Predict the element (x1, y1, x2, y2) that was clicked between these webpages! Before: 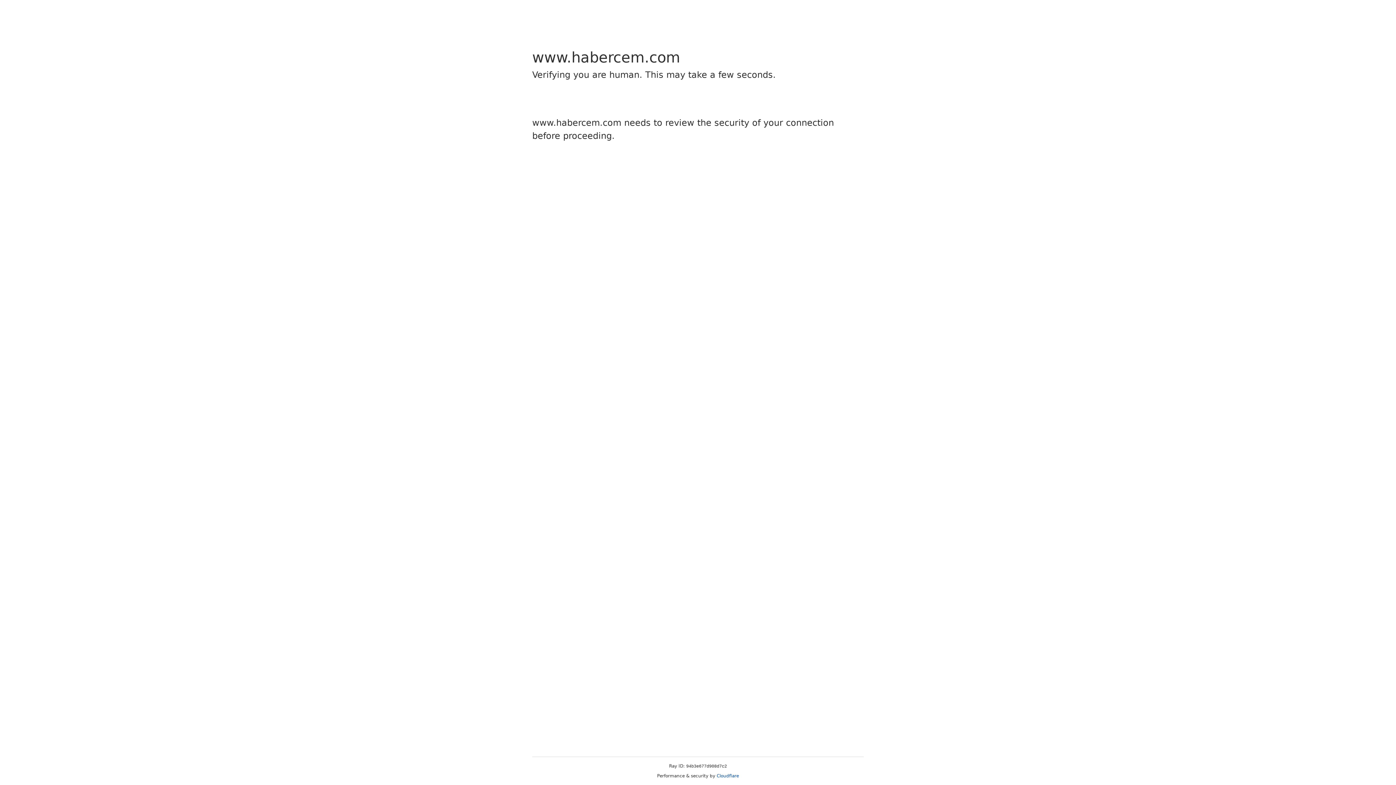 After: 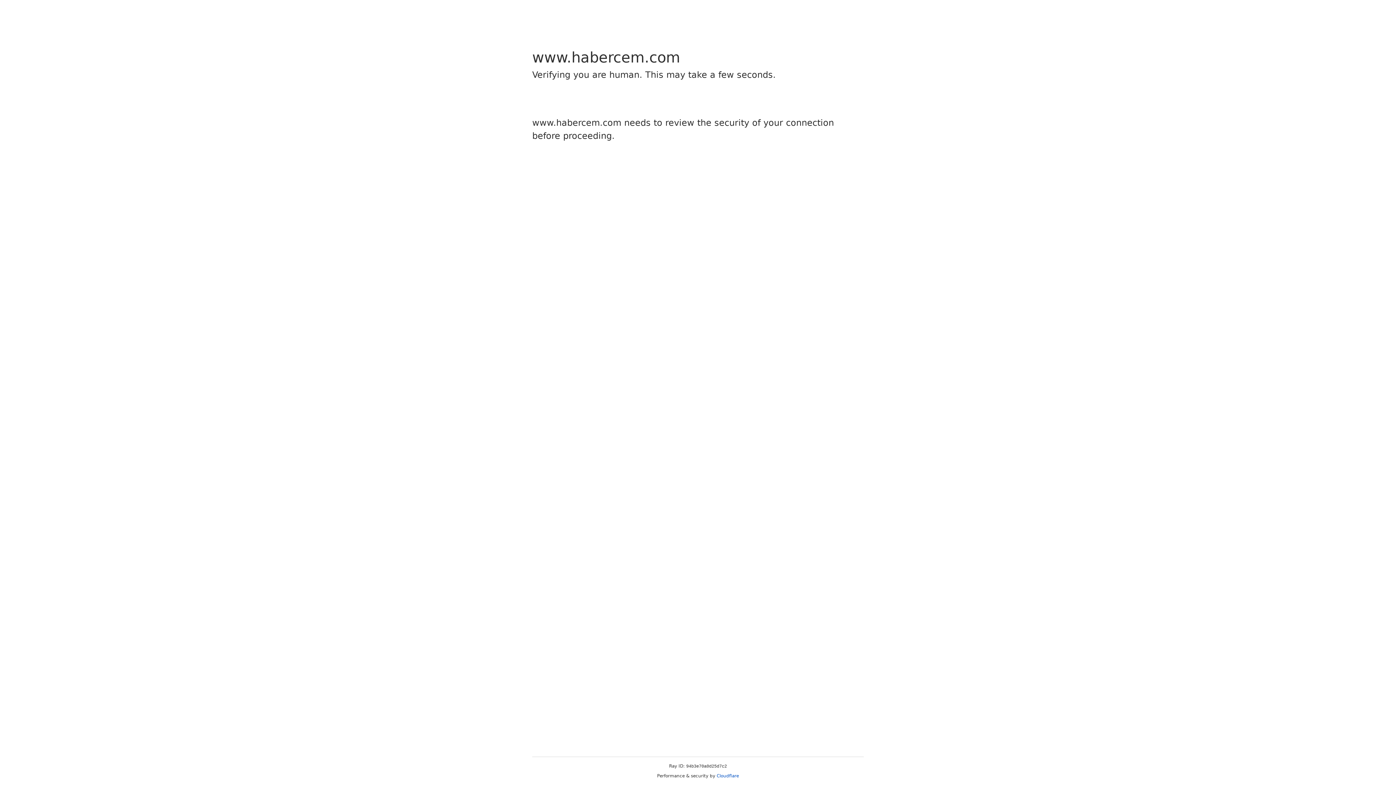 Action: bbox: (716, 773, 739, 778) label: Cloudflare